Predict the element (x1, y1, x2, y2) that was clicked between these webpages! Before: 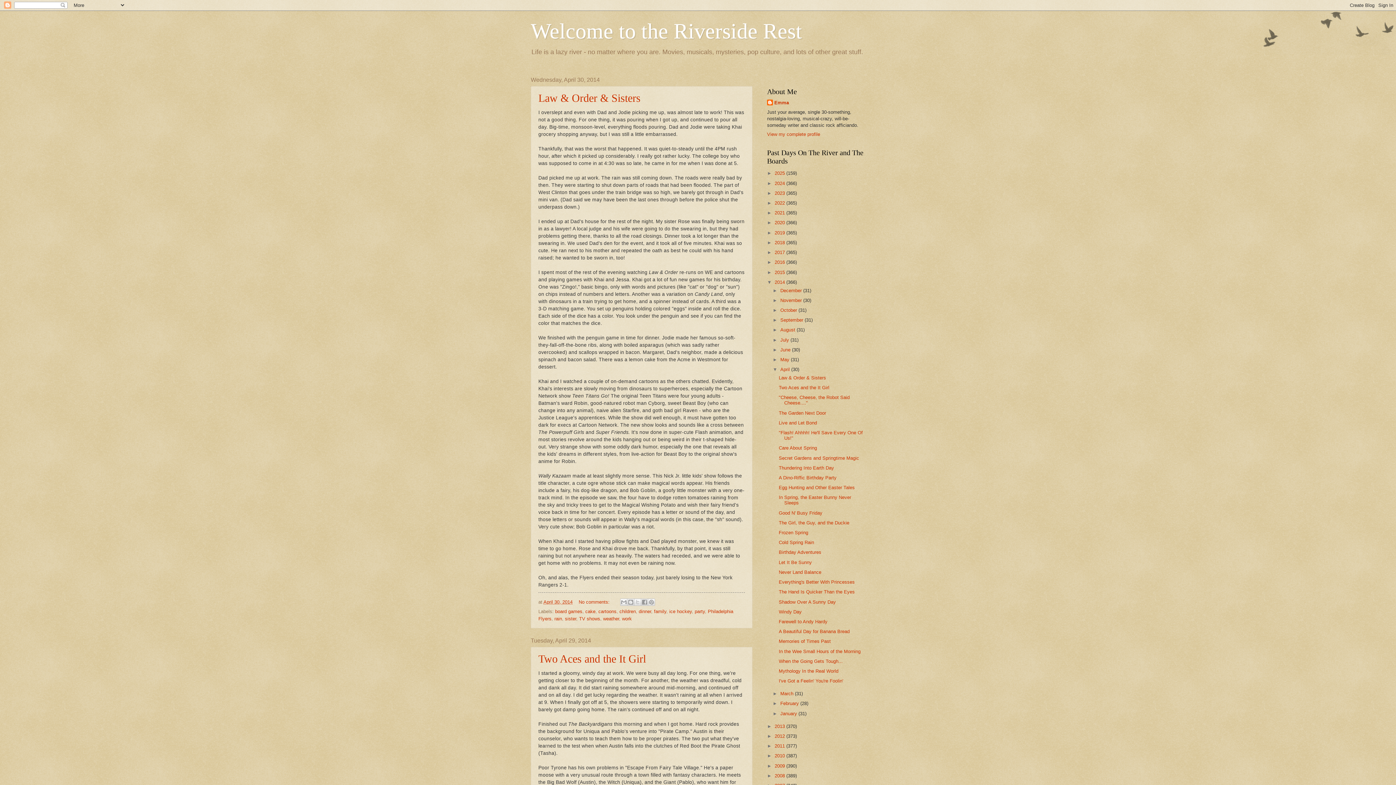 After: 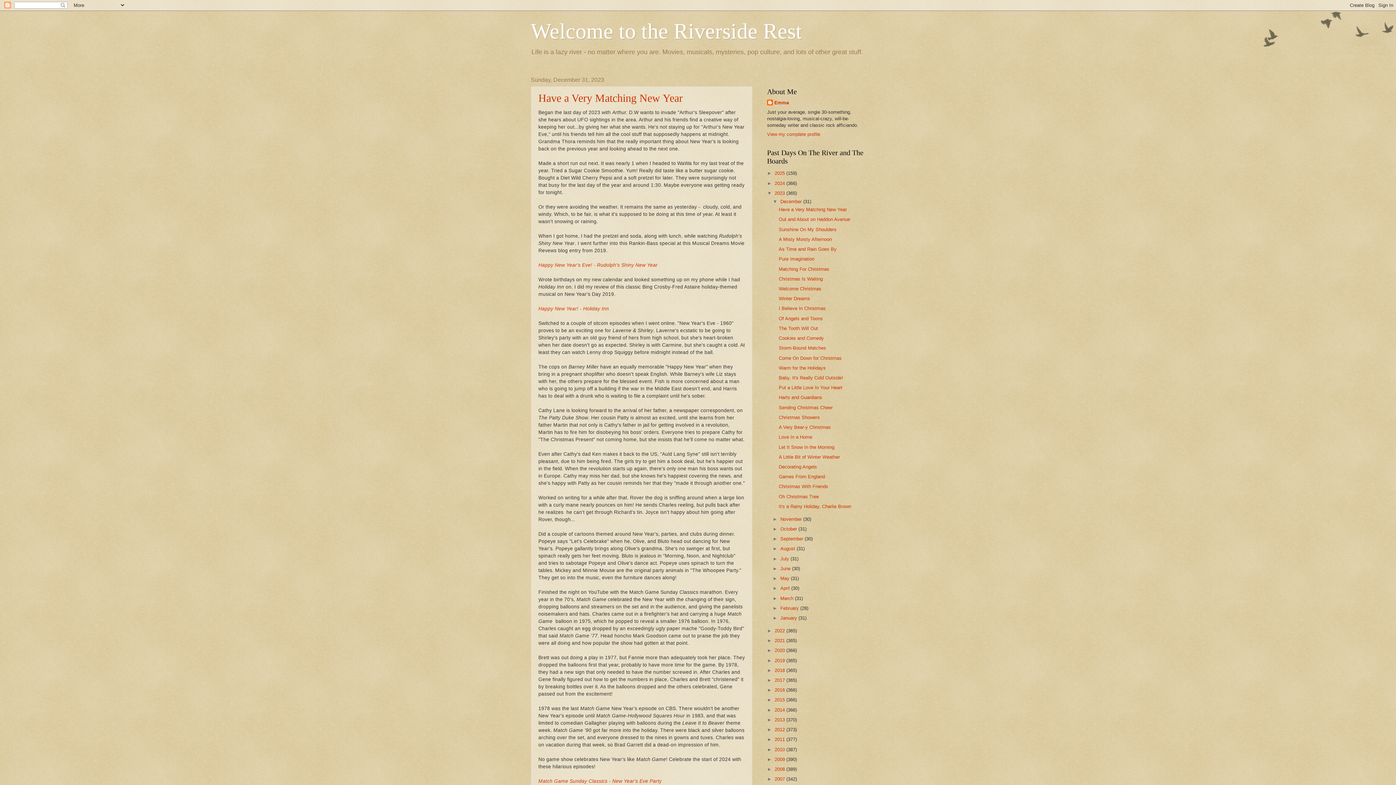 Action: label: 2023  bbox: (774, 190, 786, 195)